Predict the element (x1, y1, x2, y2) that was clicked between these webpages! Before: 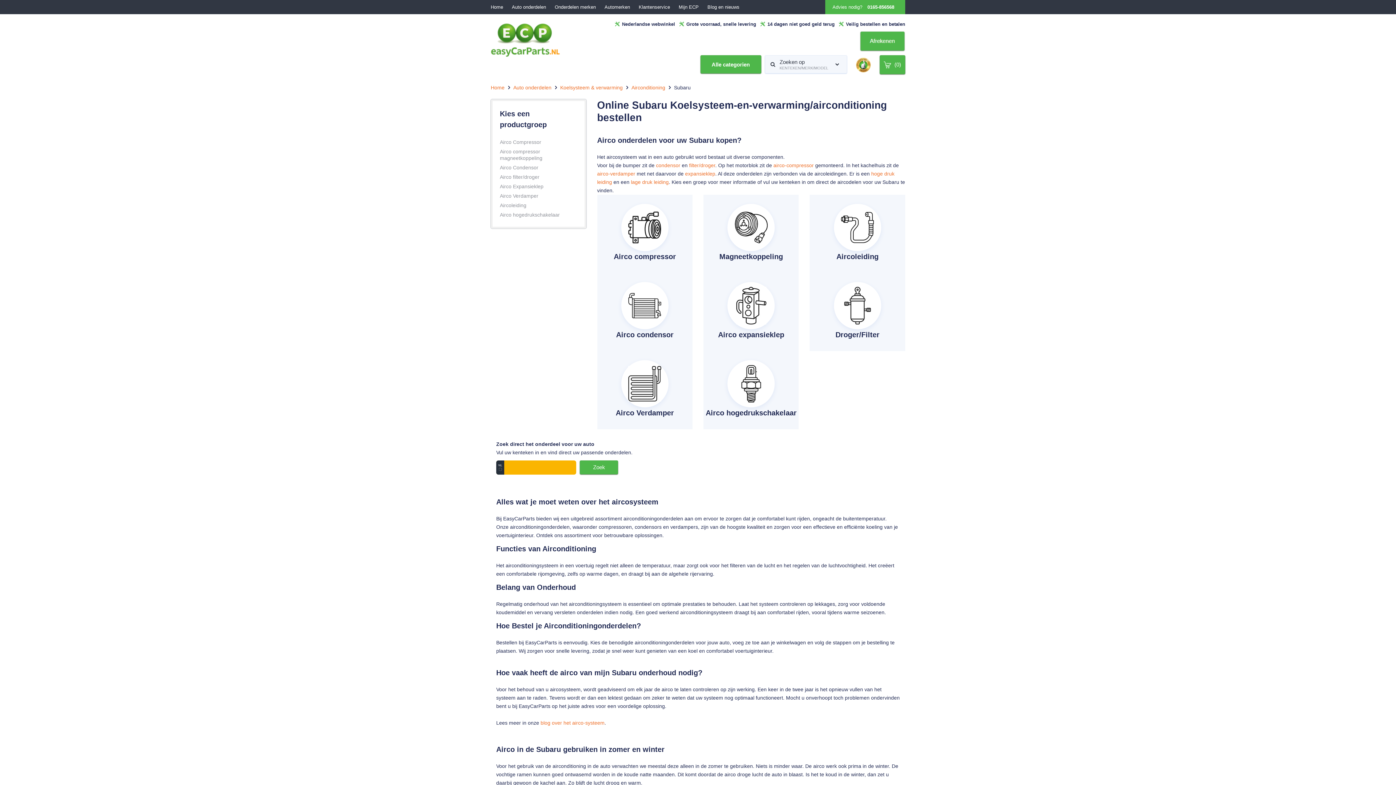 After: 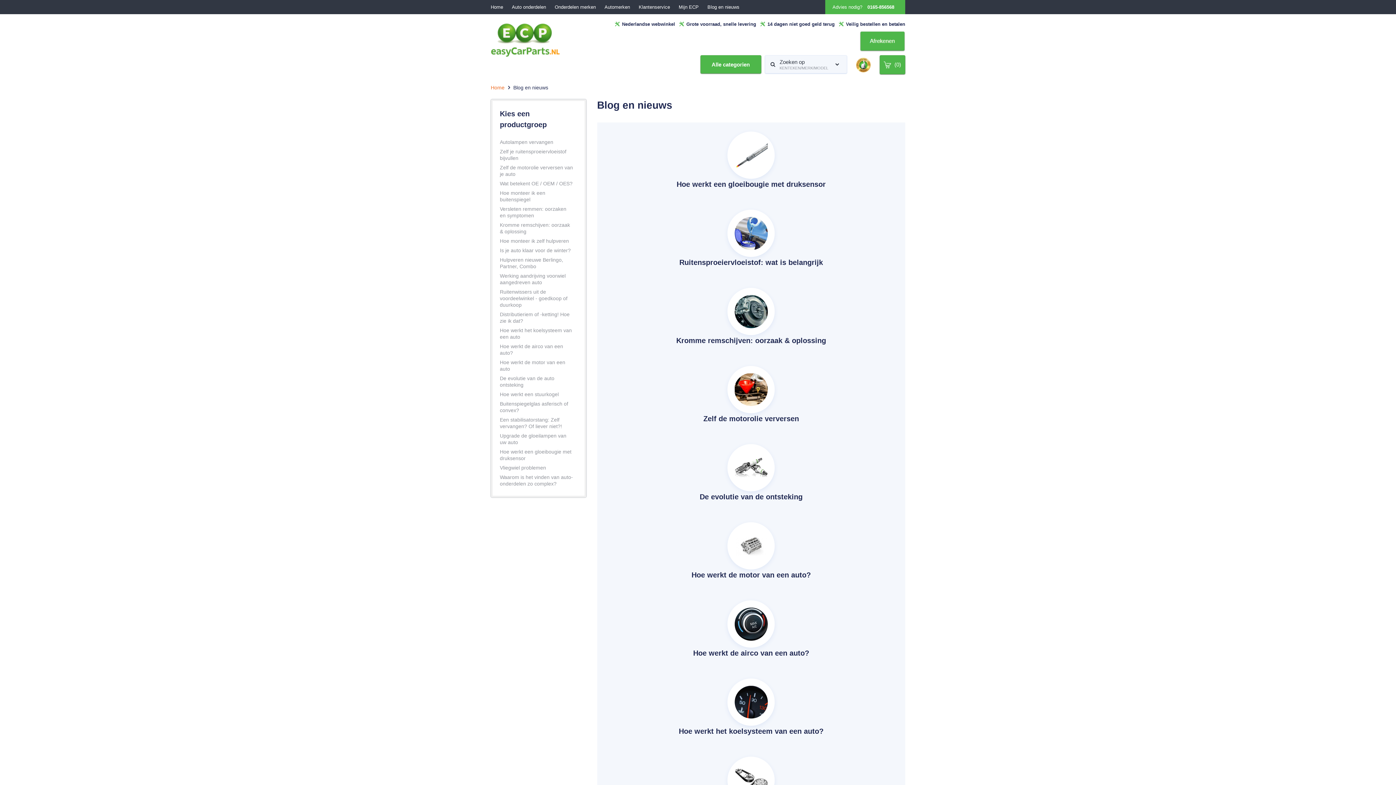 Action: label: Blog en nieuws bbox: (707, 4, 739, 9)